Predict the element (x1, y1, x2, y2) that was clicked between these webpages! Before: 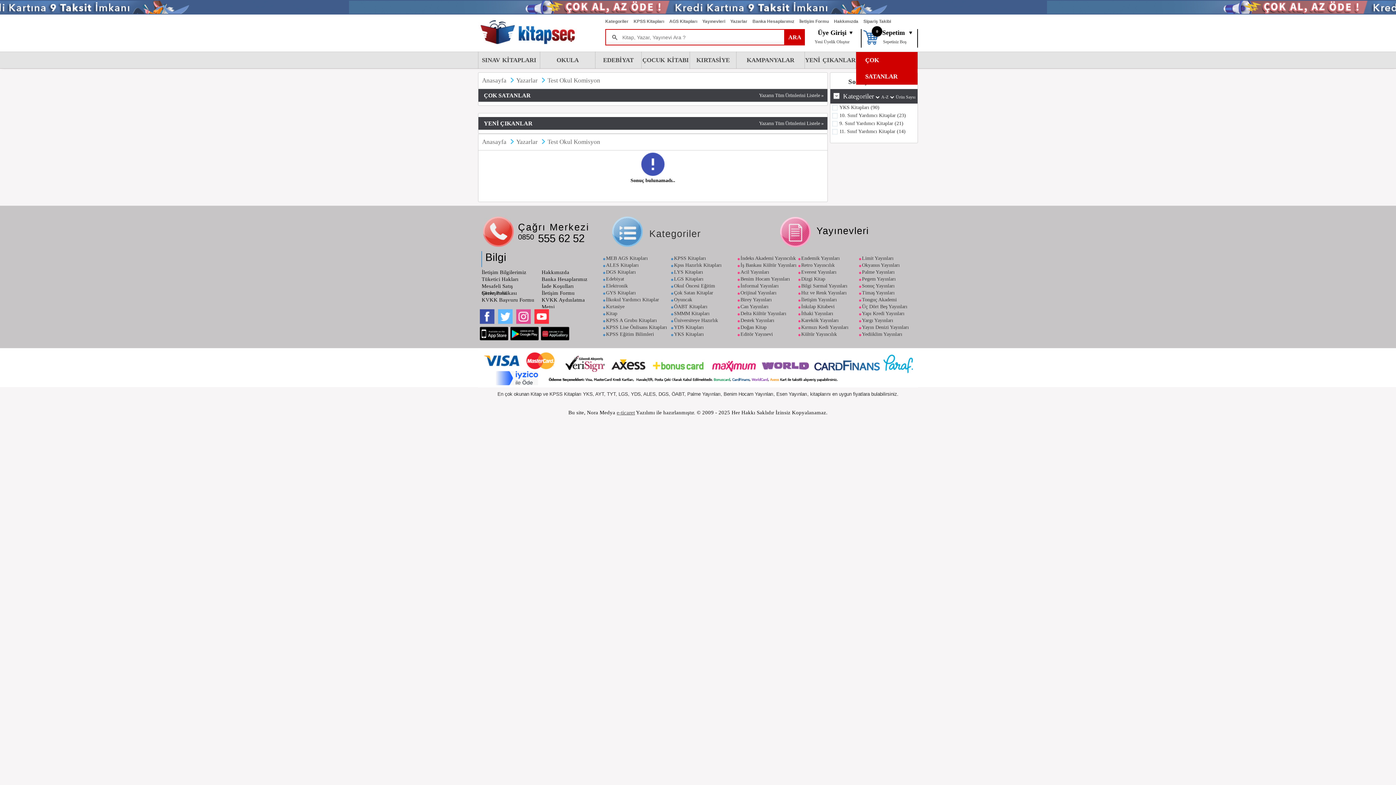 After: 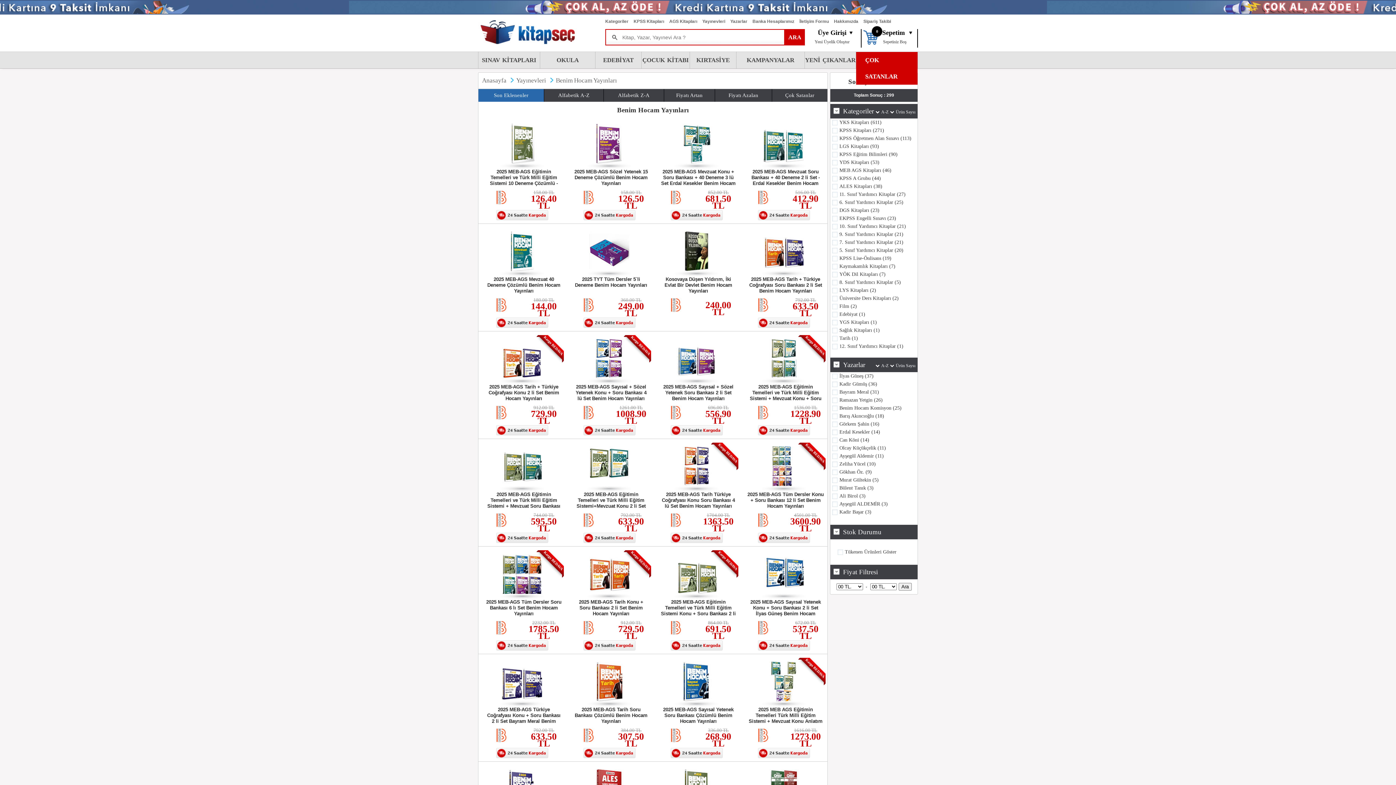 Action: bbox: (737, 276, 797, 283) label: Benim Hocam Yayınları